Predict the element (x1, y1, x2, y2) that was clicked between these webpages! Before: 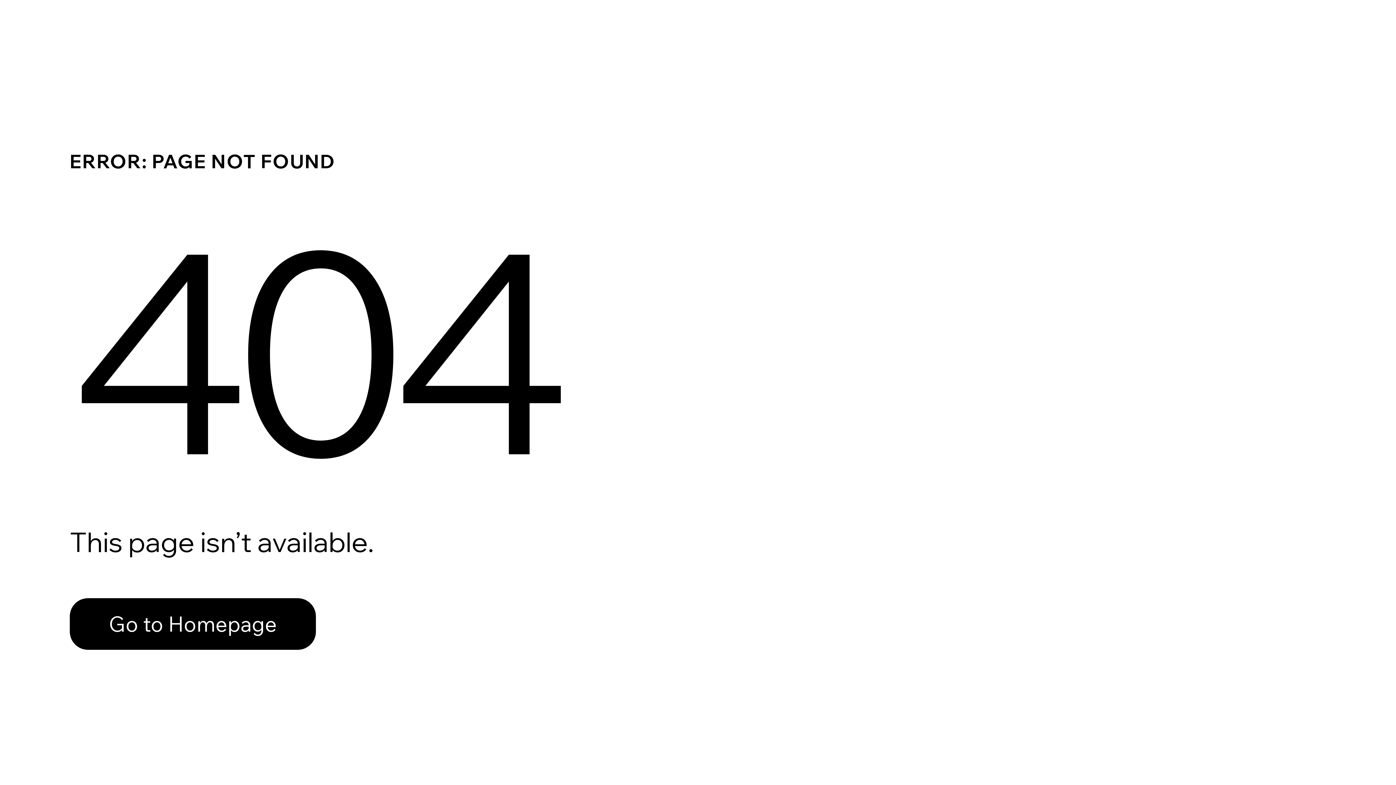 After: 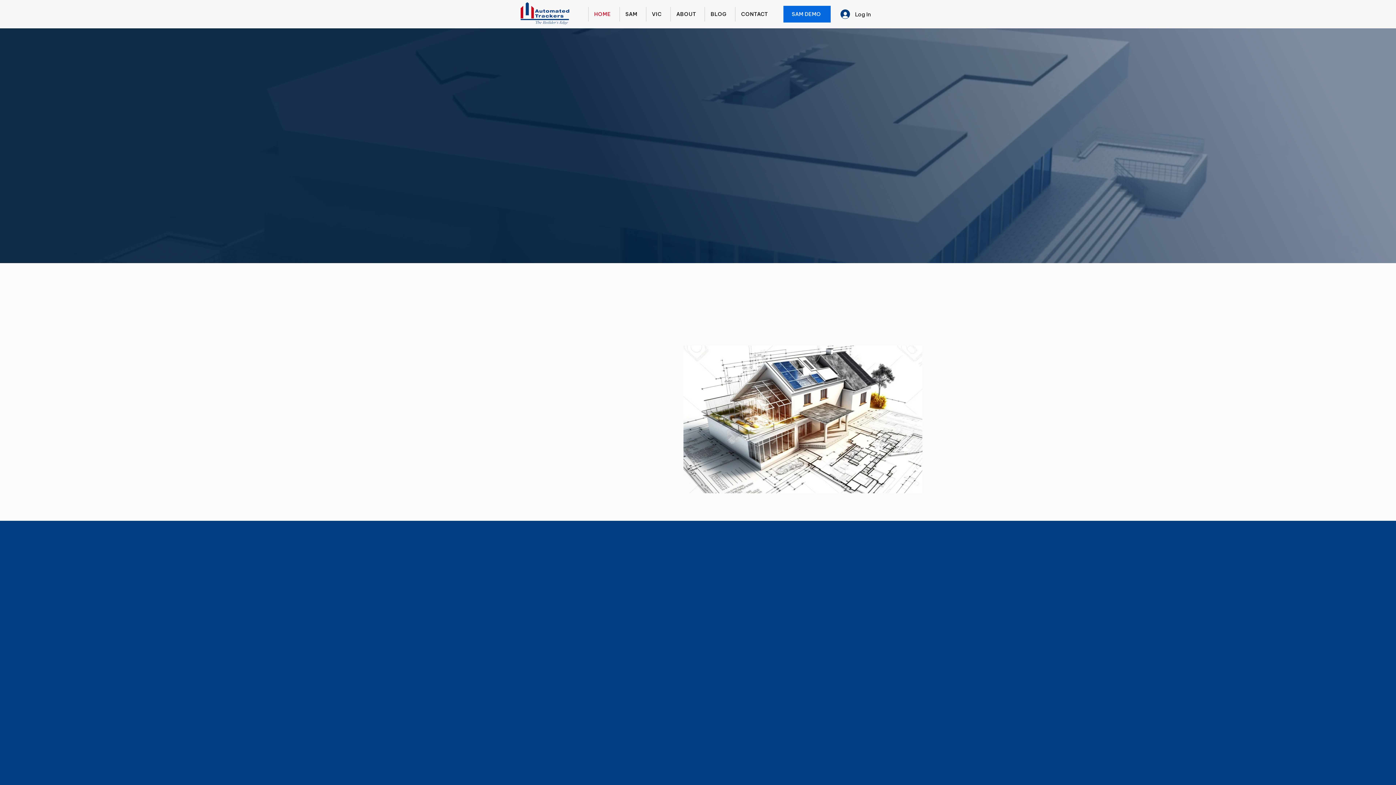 Action: bbox: (69, 598, 316, 650) label: Go to Homepage